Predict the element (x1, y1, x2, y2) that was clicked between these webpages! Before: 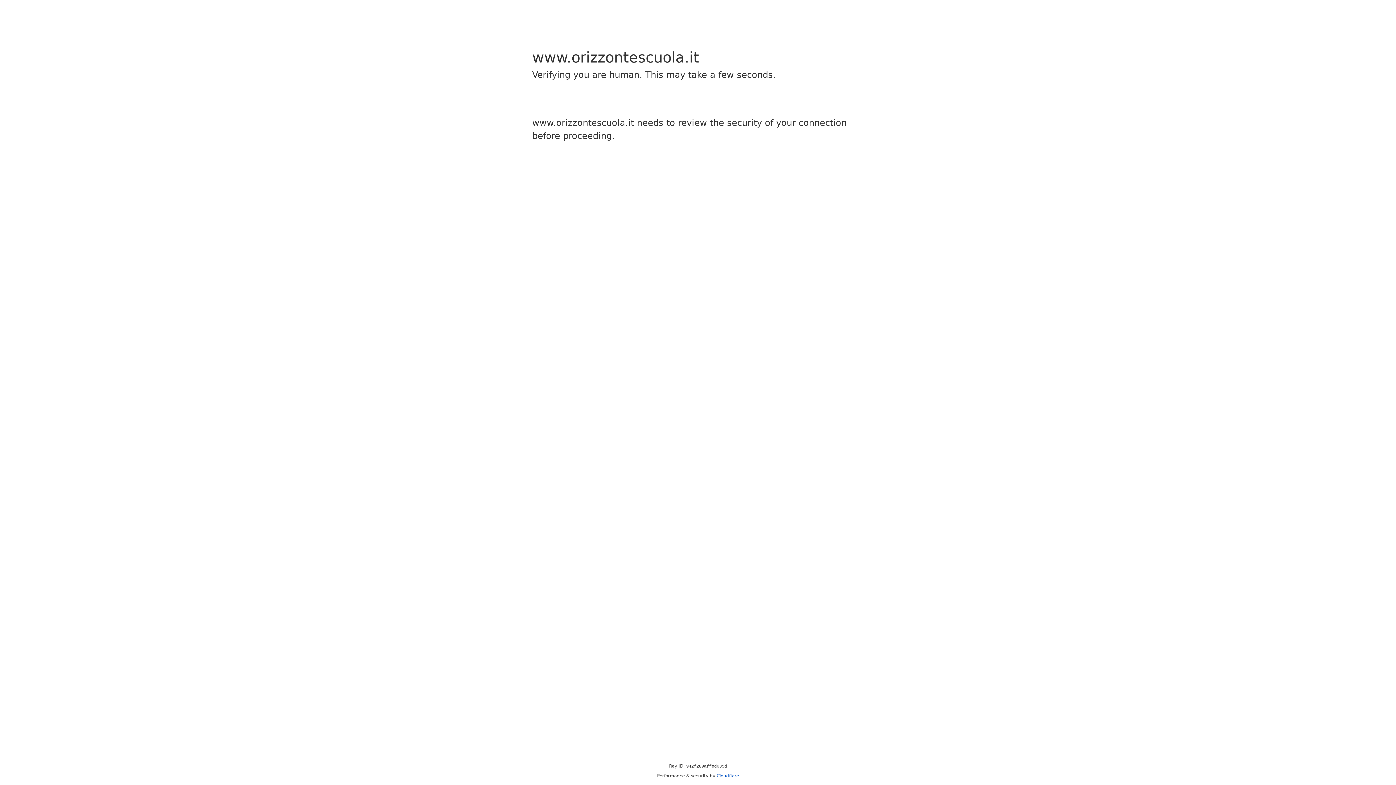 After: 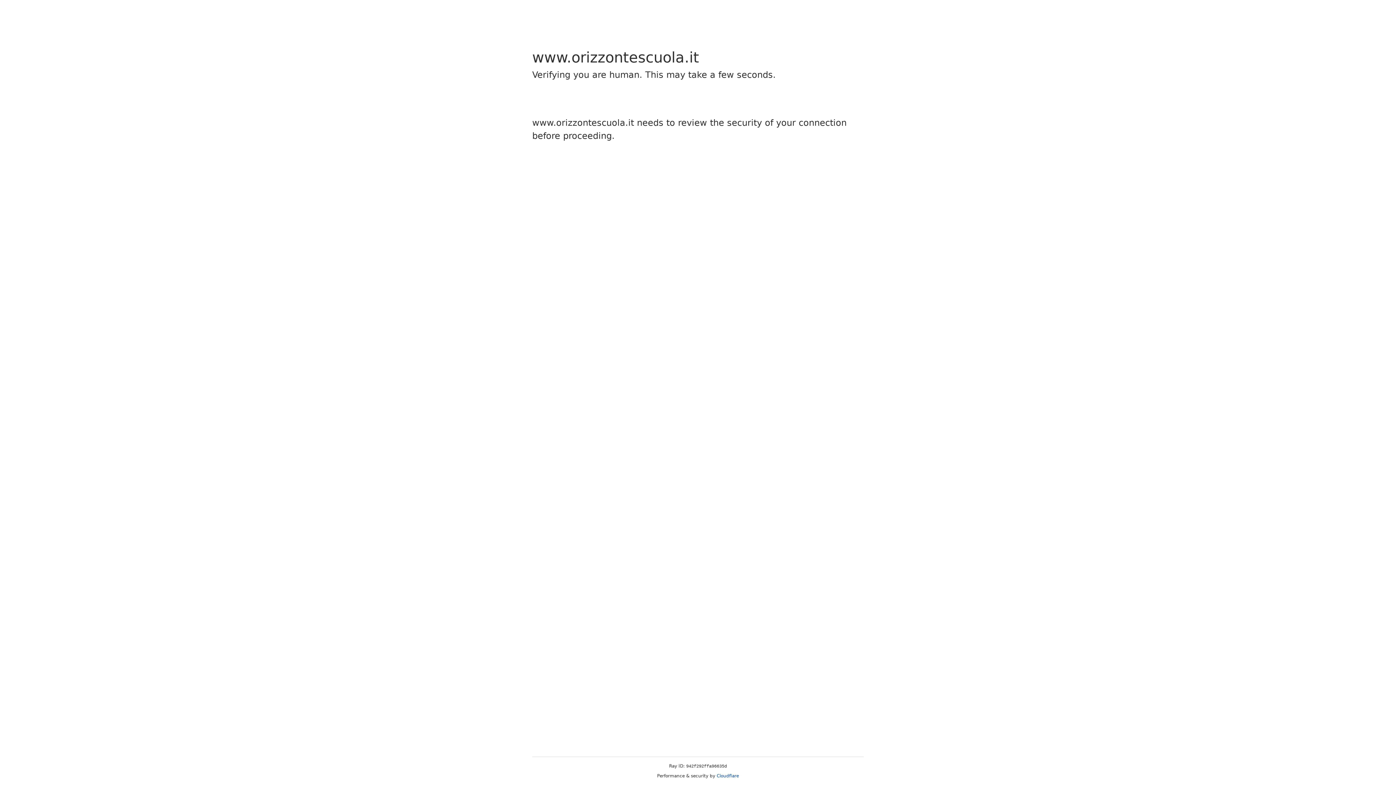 Action: bbox: (716, 773, 739, 778) label: Cloudflare